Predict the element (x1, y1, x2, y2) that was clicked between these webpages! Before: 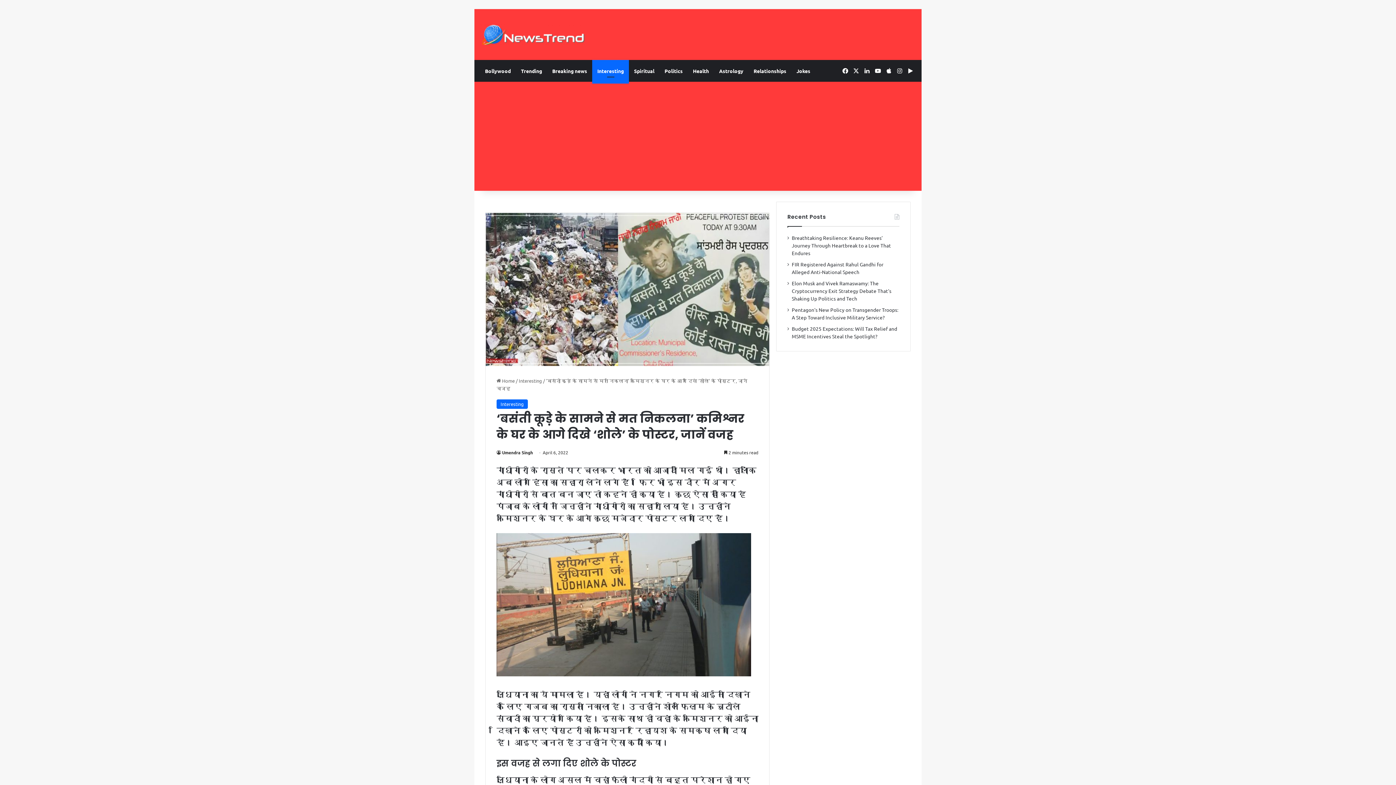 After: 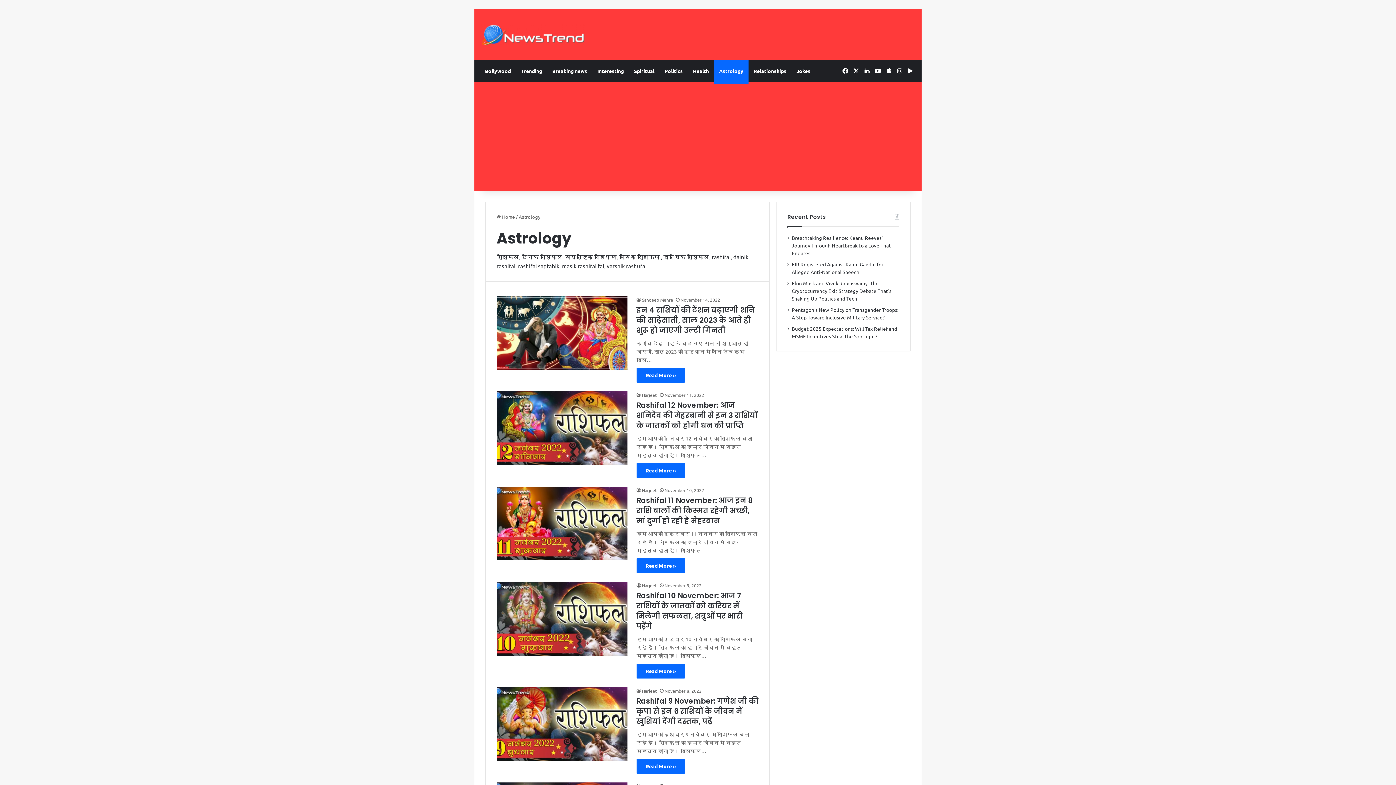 Action: bbox: (714, 60, 748, 81) label: Astrology